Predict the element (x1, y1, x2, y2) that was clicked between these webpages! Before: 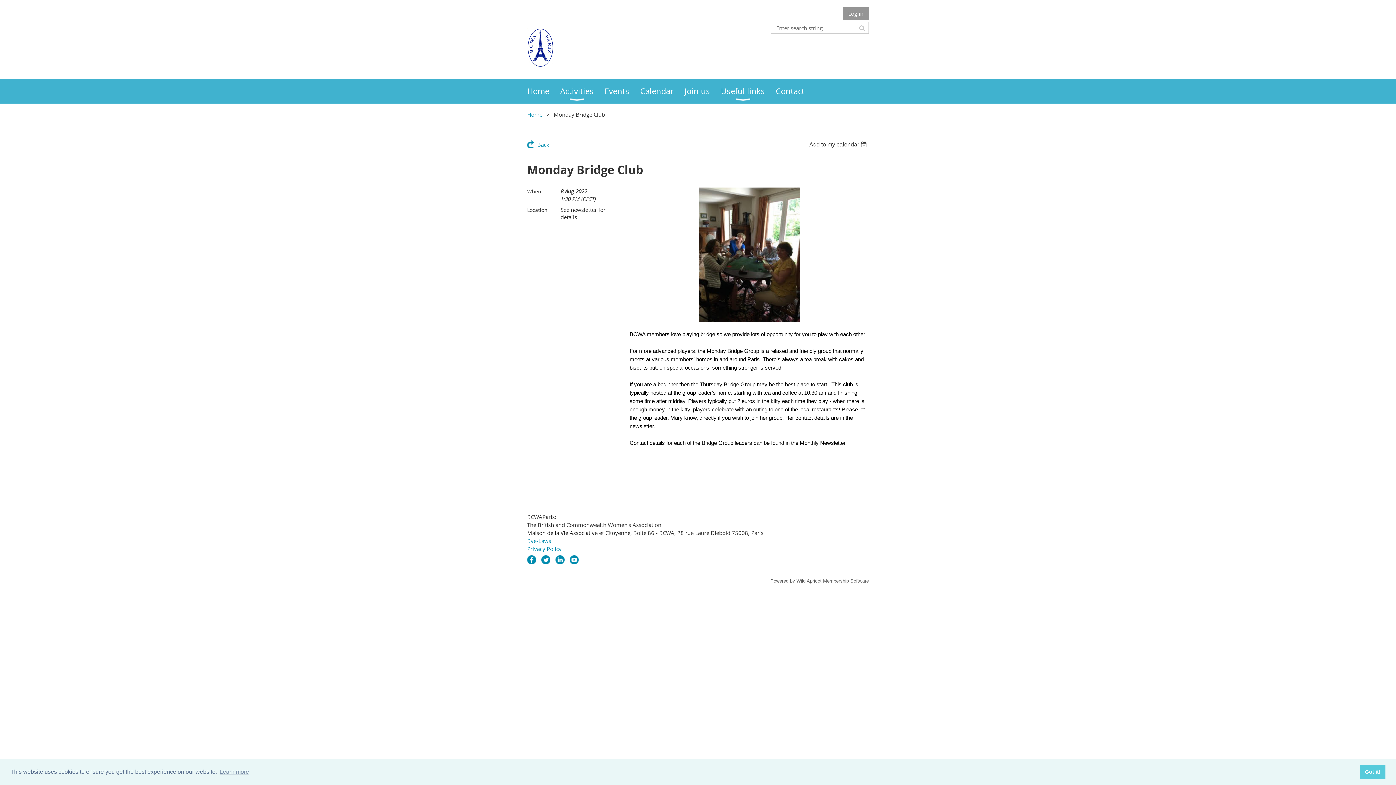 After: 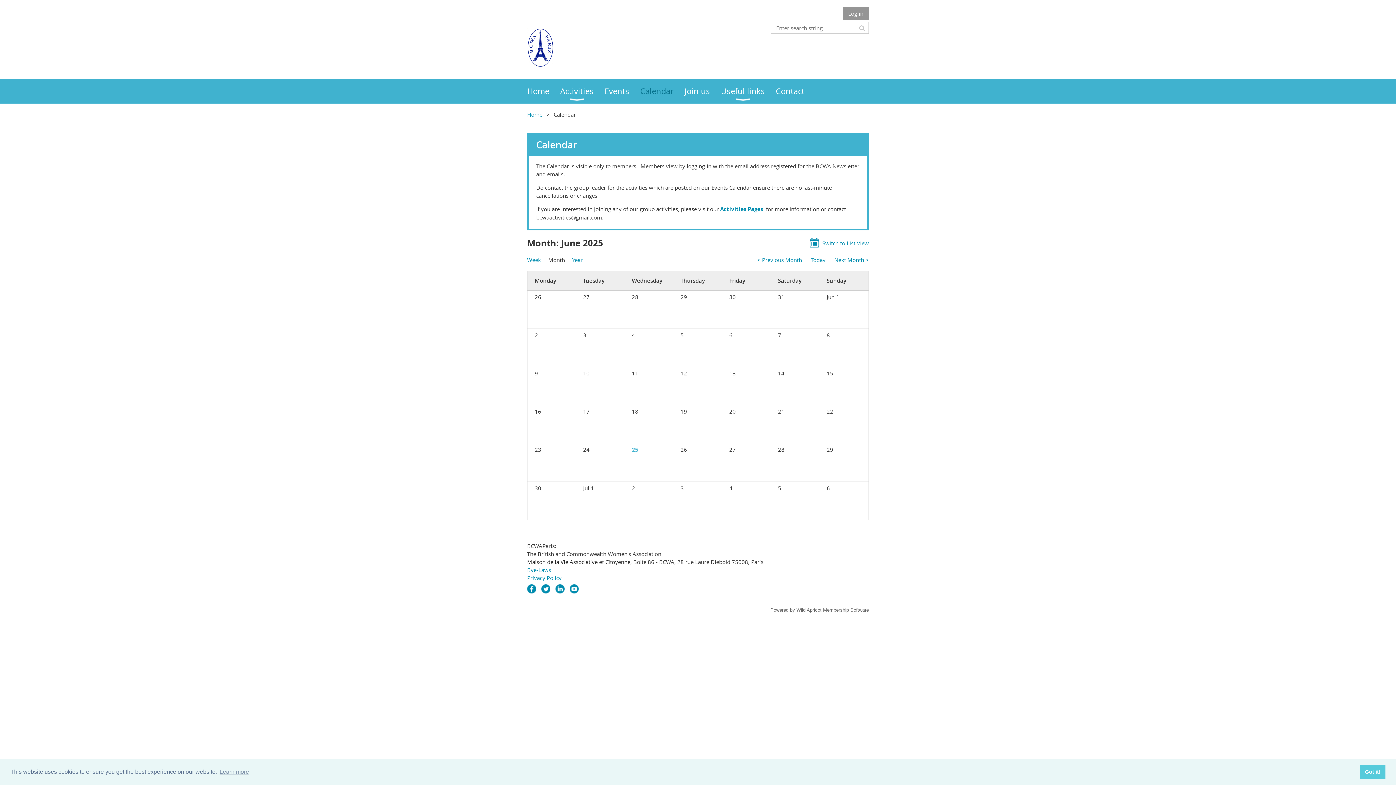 Action: label: Calendar bbox: (640, 78, 684, 103)